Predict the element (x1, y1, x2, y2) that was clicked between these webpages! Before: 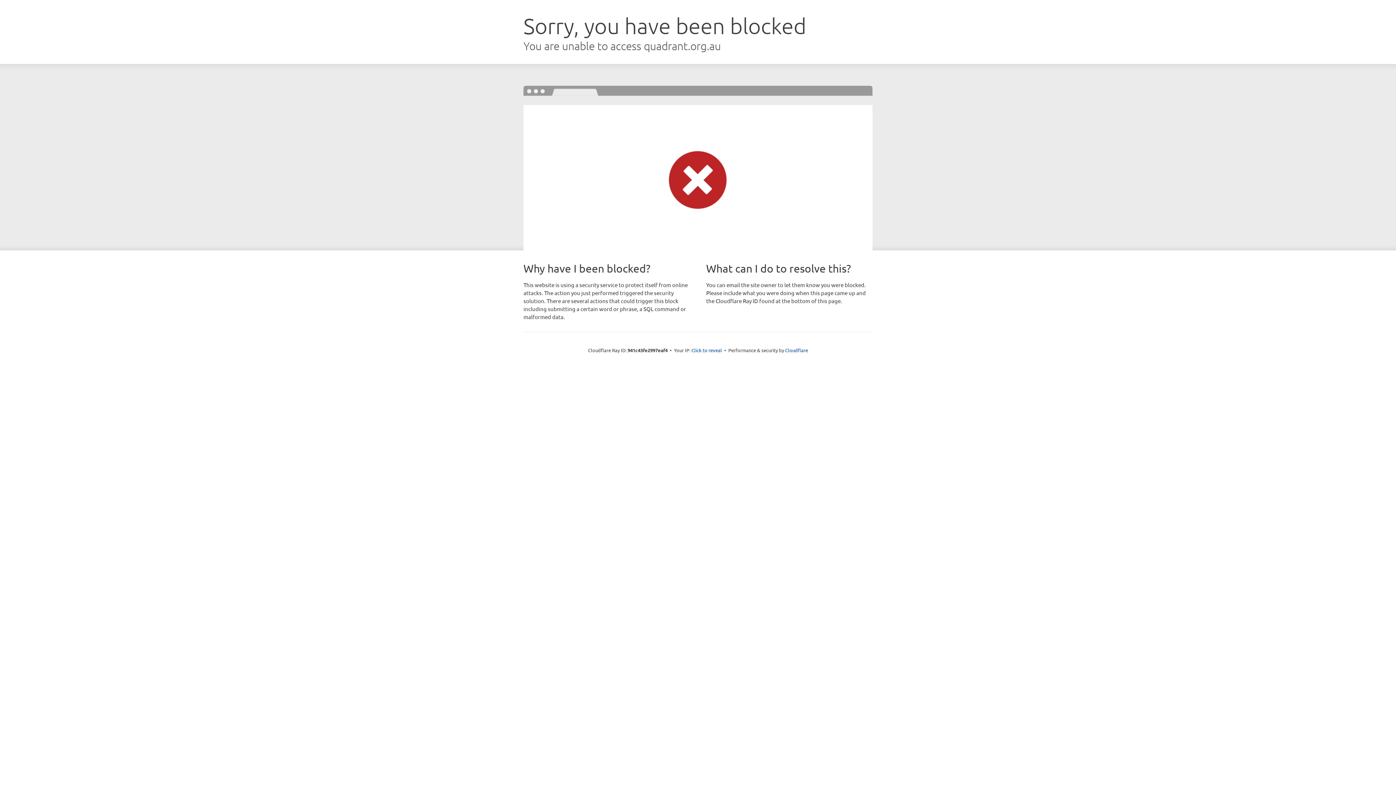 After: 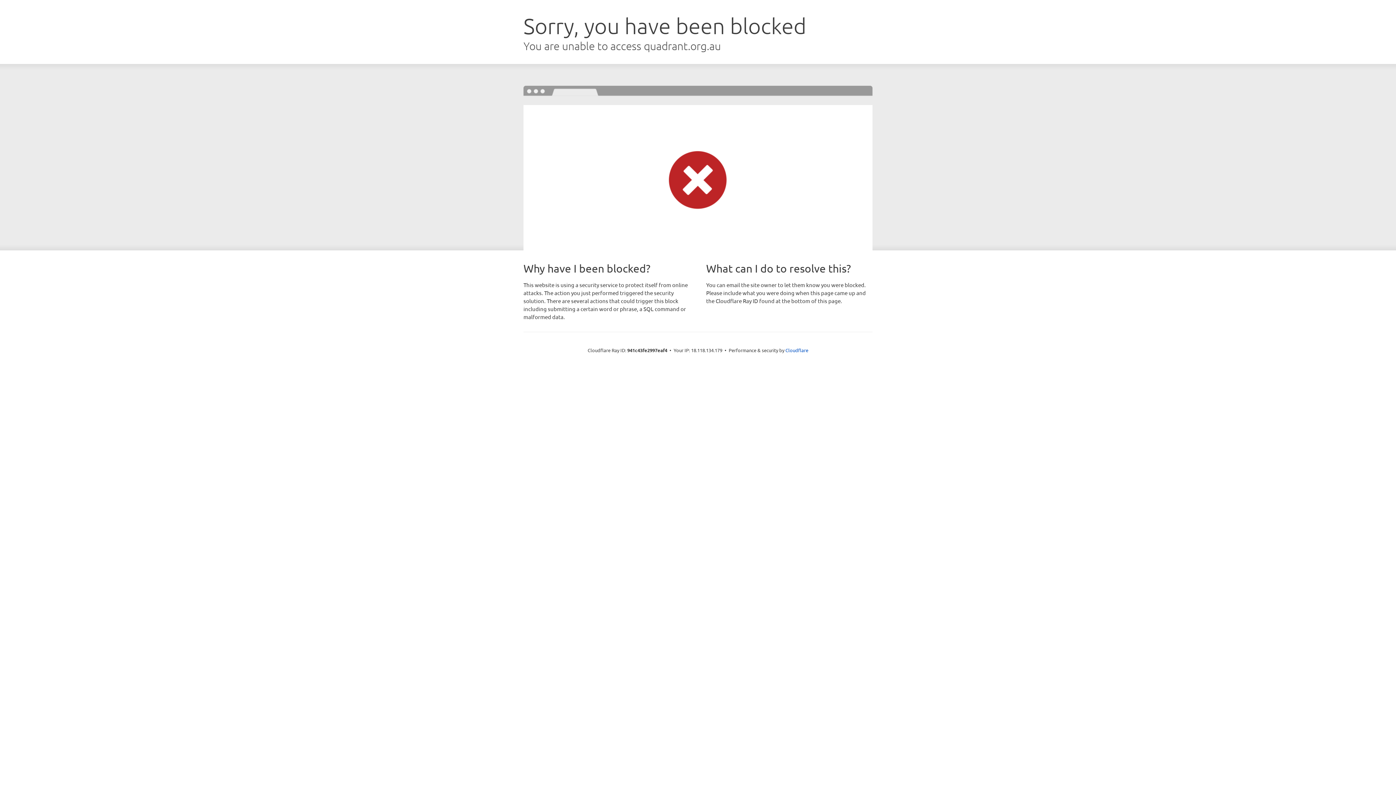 Action: bbox: (691, 346, 722, 353) label: Click to reveal